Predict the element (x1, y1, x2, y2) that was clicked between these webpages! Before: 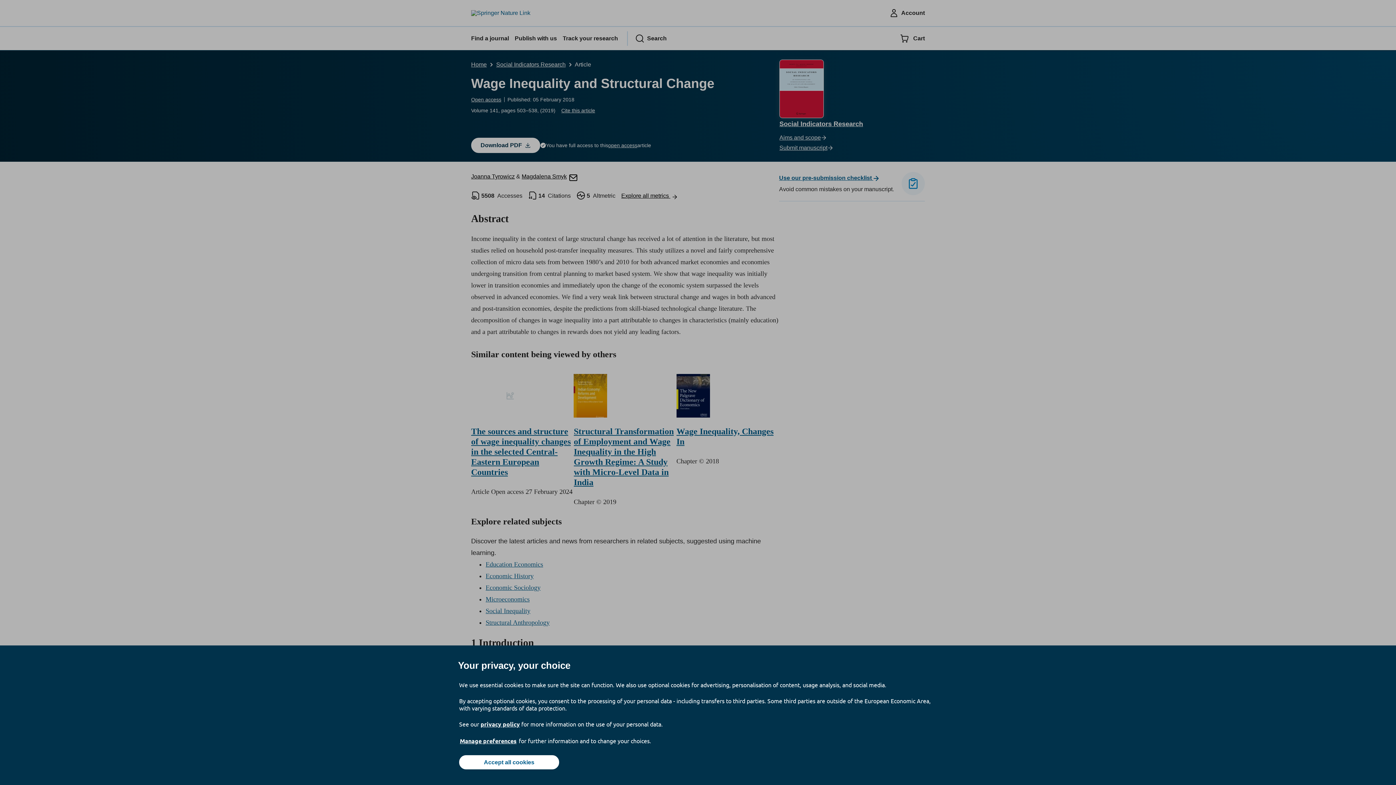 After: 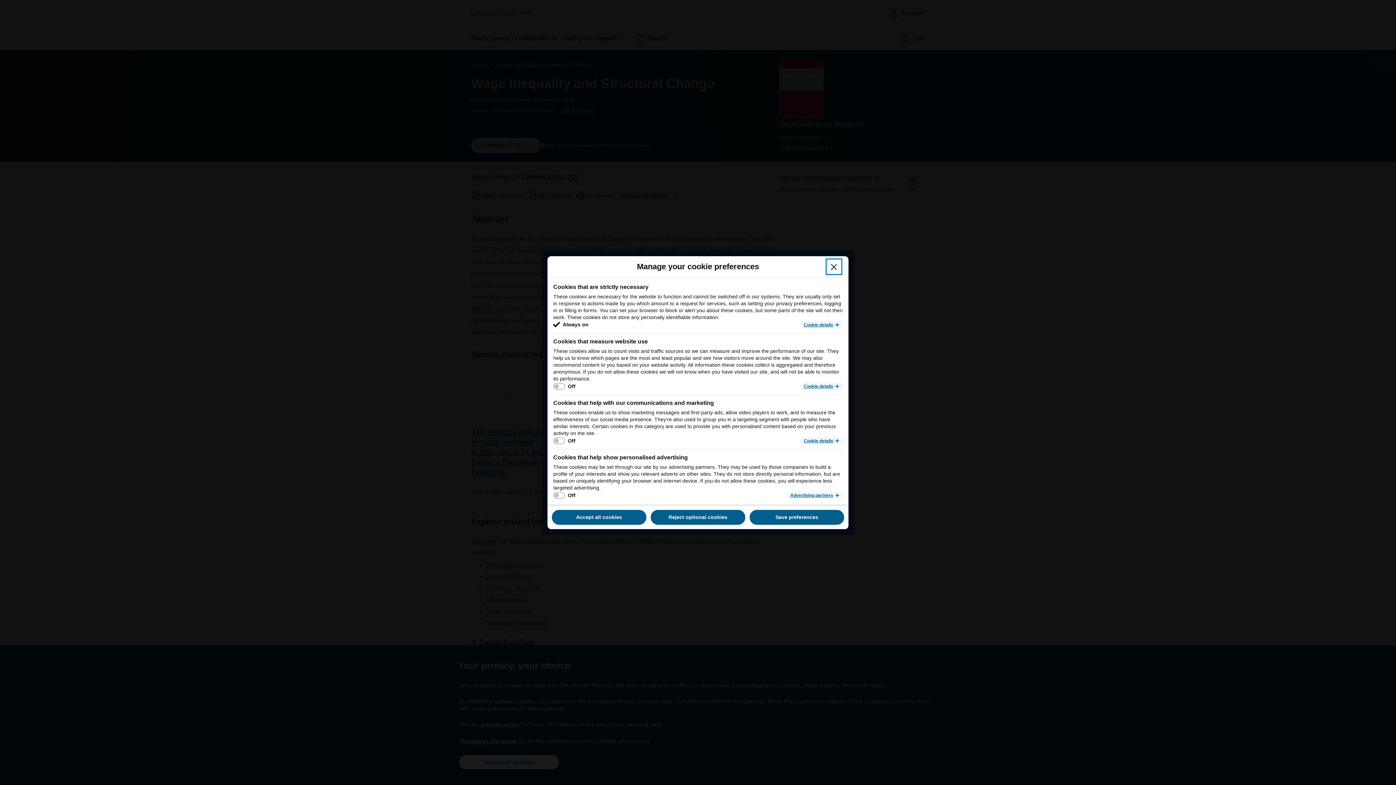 Action: bbox: (459, 737, 517, 745) label: Manage preferences